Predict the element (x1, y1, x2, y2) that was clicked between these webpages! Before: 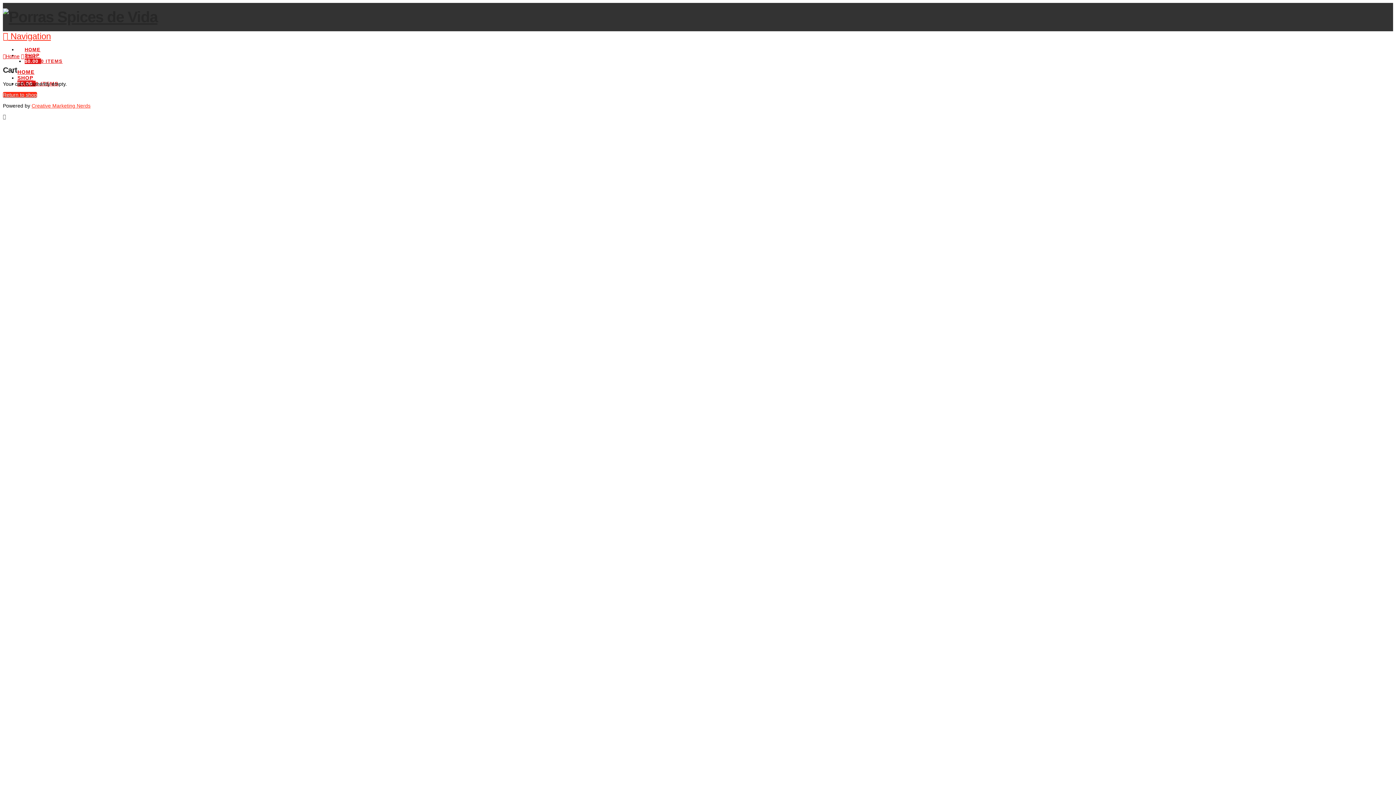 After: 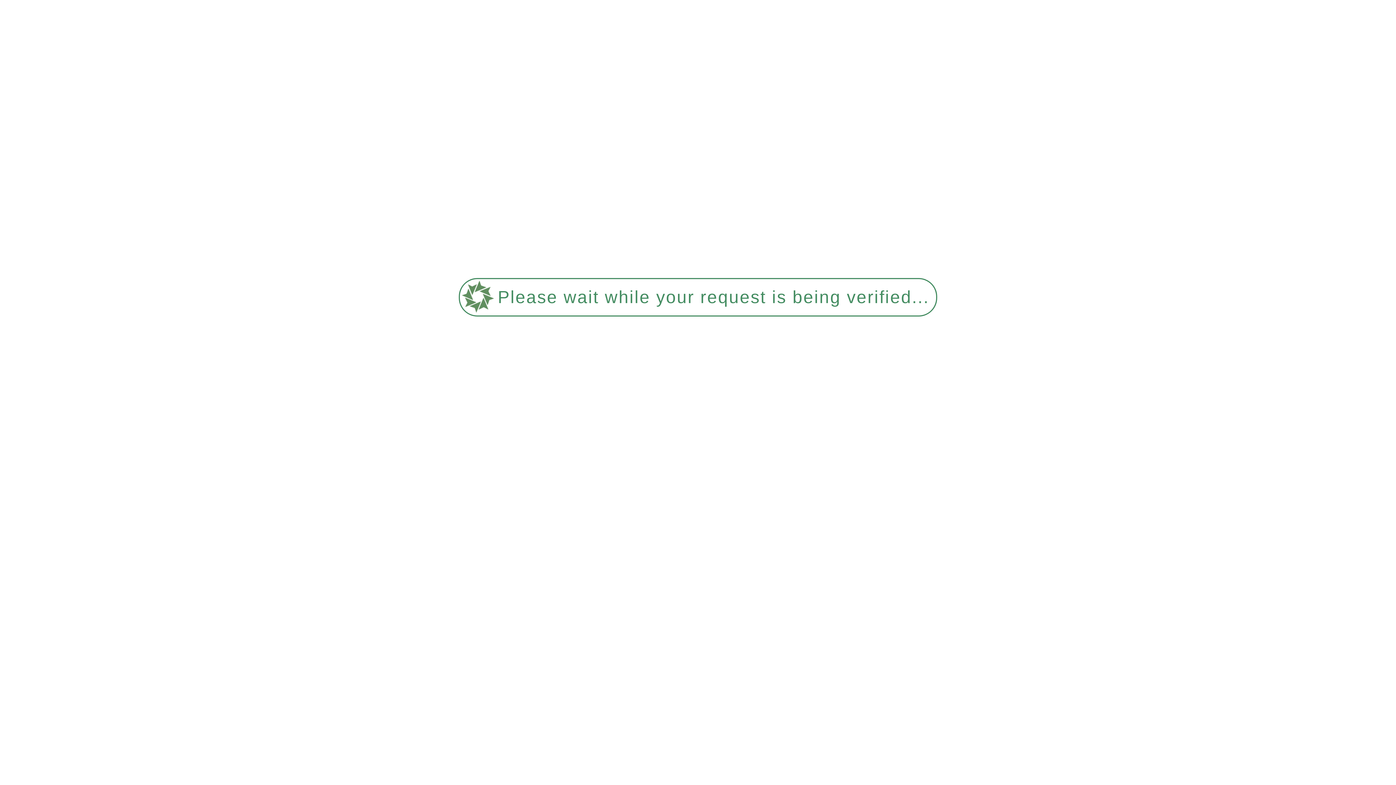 Action: bbox: (25, 53, 35, 59) label: Cart